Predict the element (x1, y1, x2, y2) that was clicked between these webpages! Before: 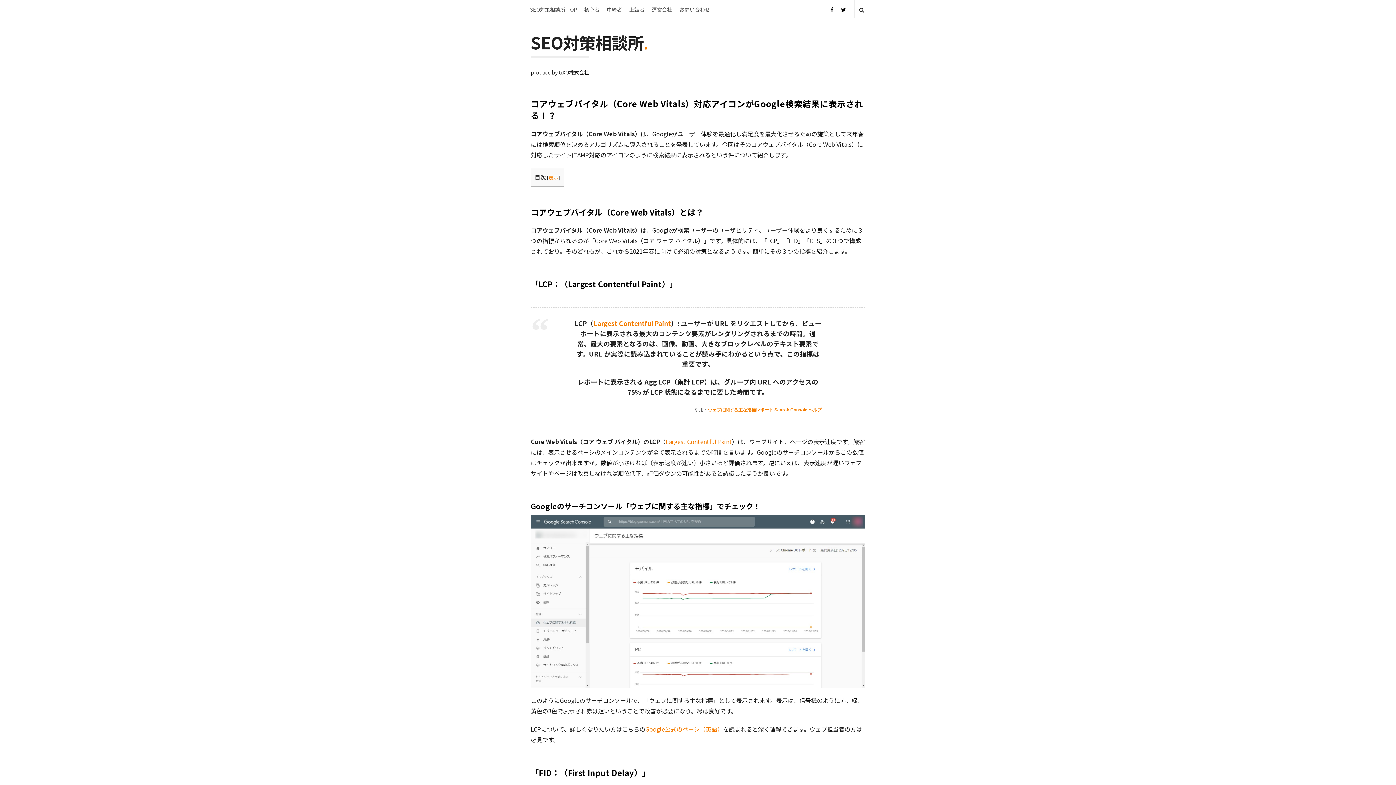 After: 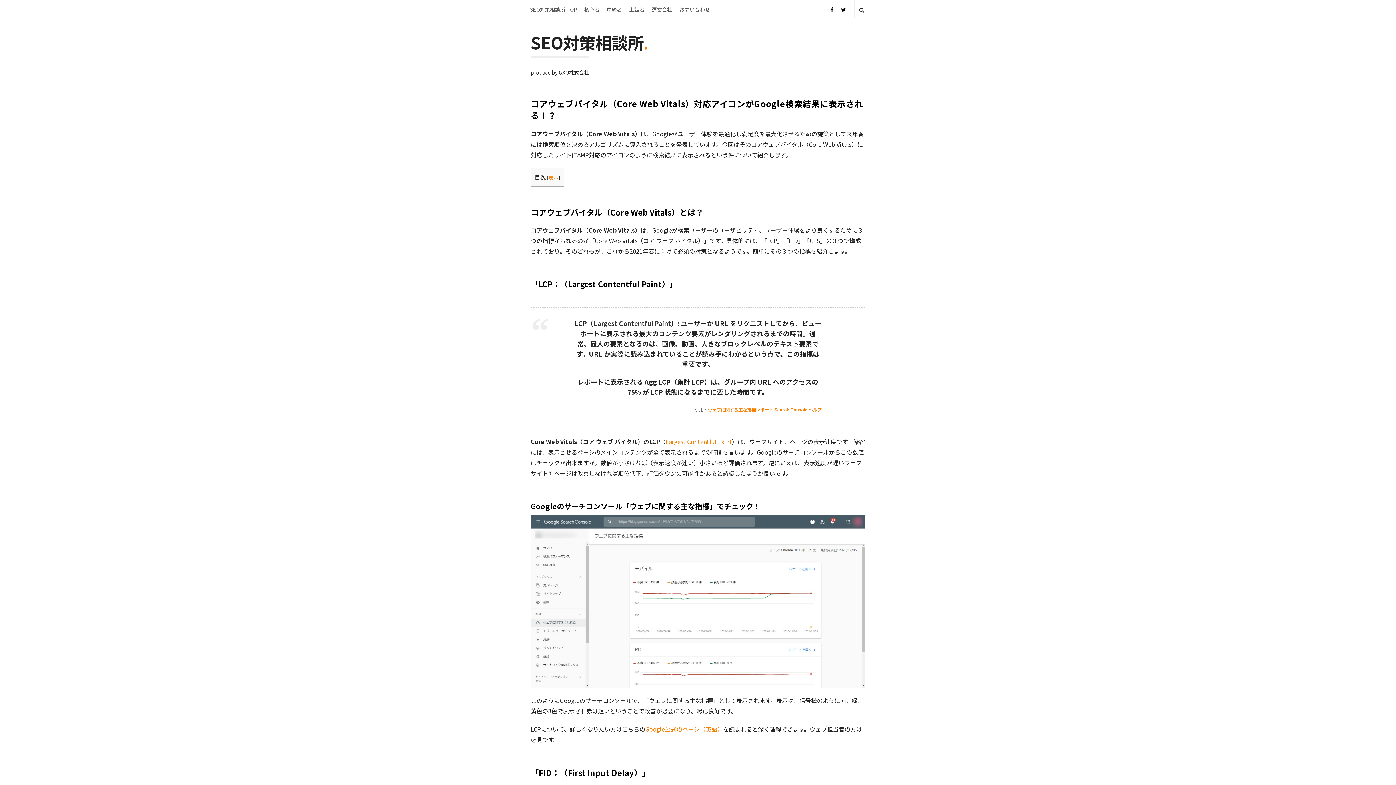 Action: label: Largest Contentful Paint bbox: (593, 318, 671, 328)